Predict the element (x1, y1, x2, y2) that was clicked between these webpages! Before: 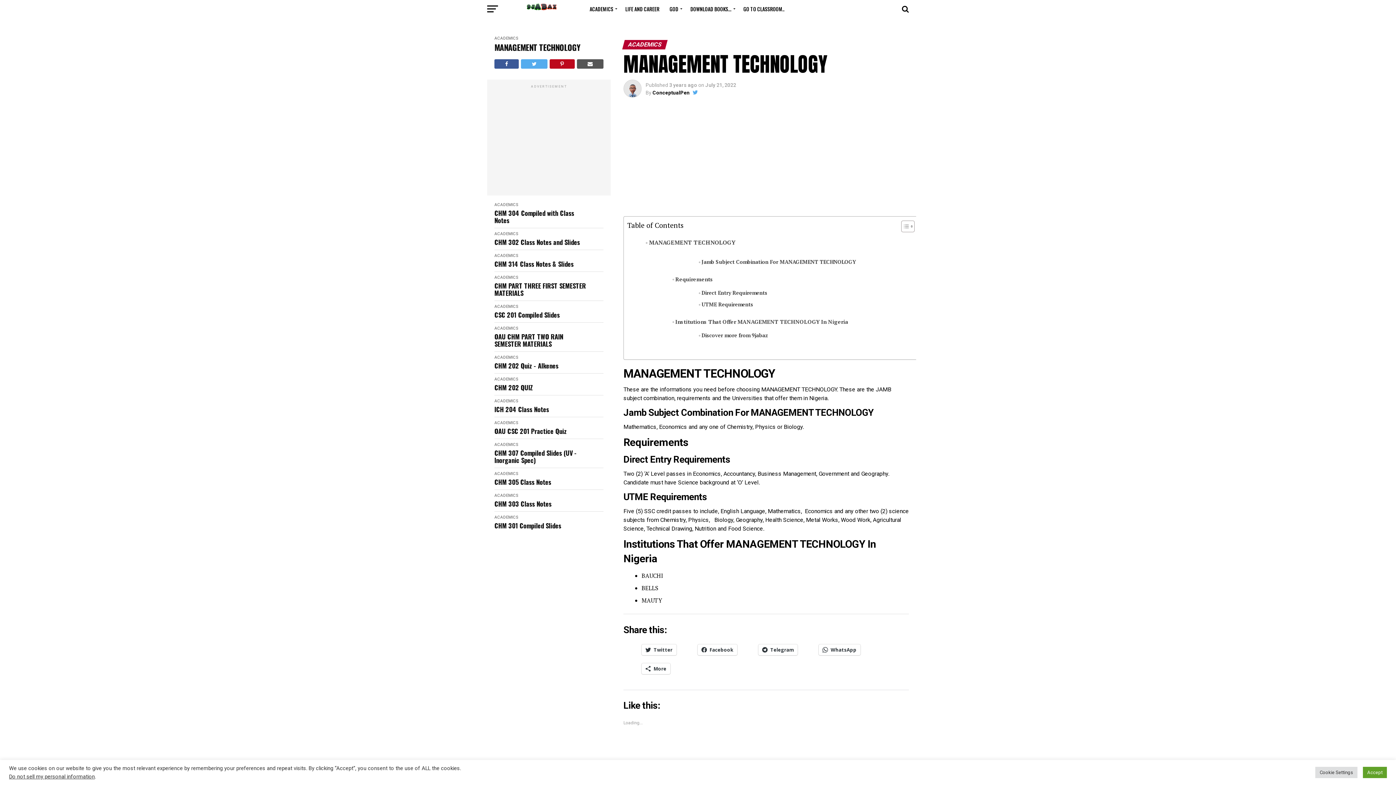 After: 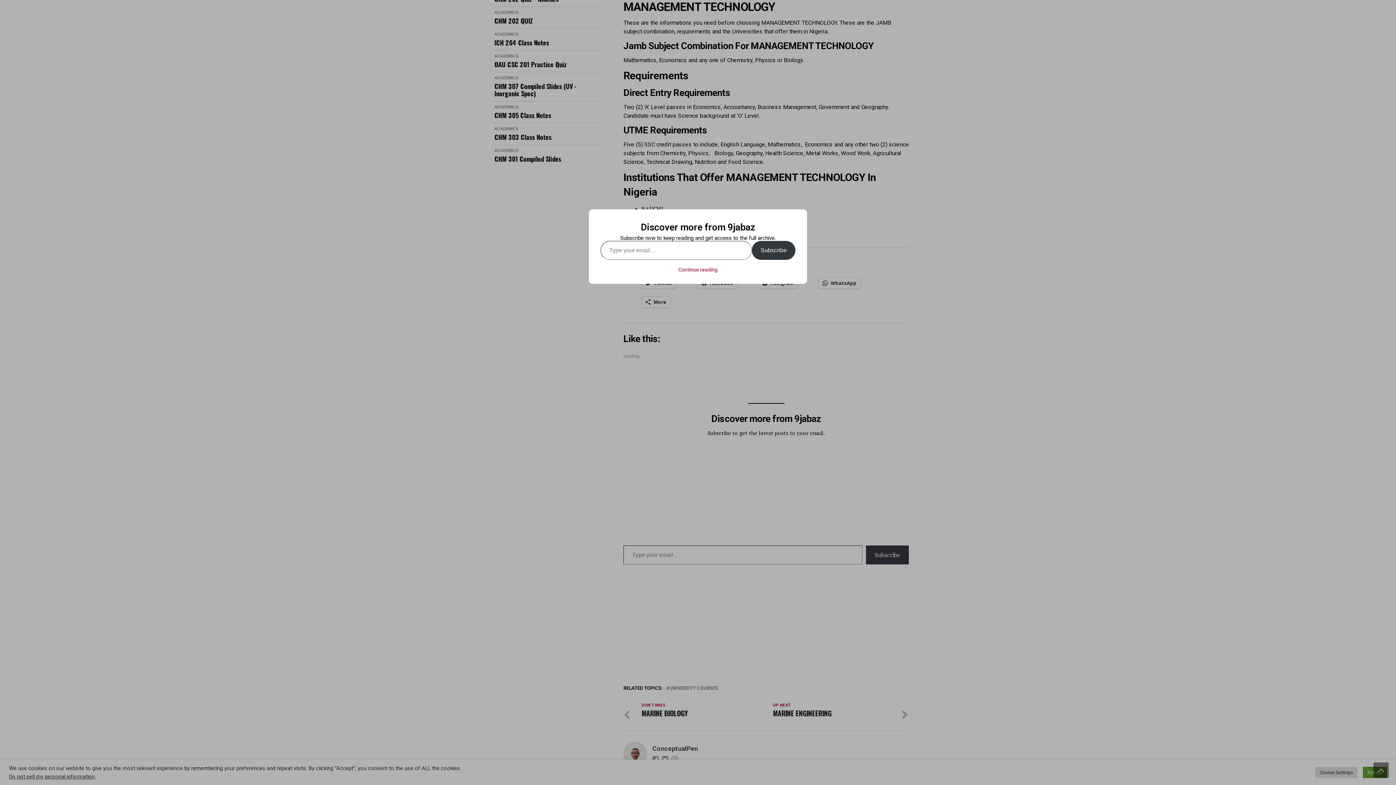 Action: label: MANAGEMENT TECHNOLOGY bbox: (645, 238, 735, 247)